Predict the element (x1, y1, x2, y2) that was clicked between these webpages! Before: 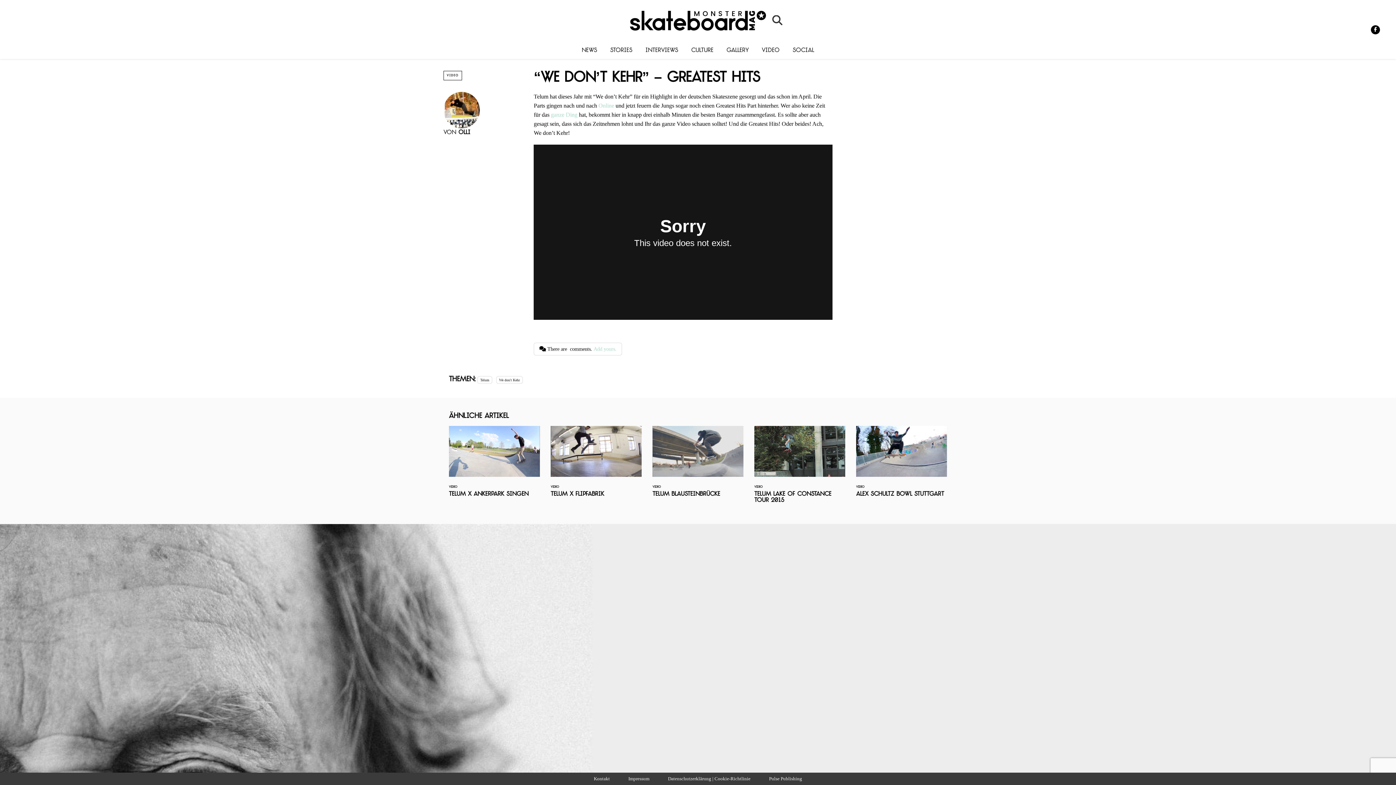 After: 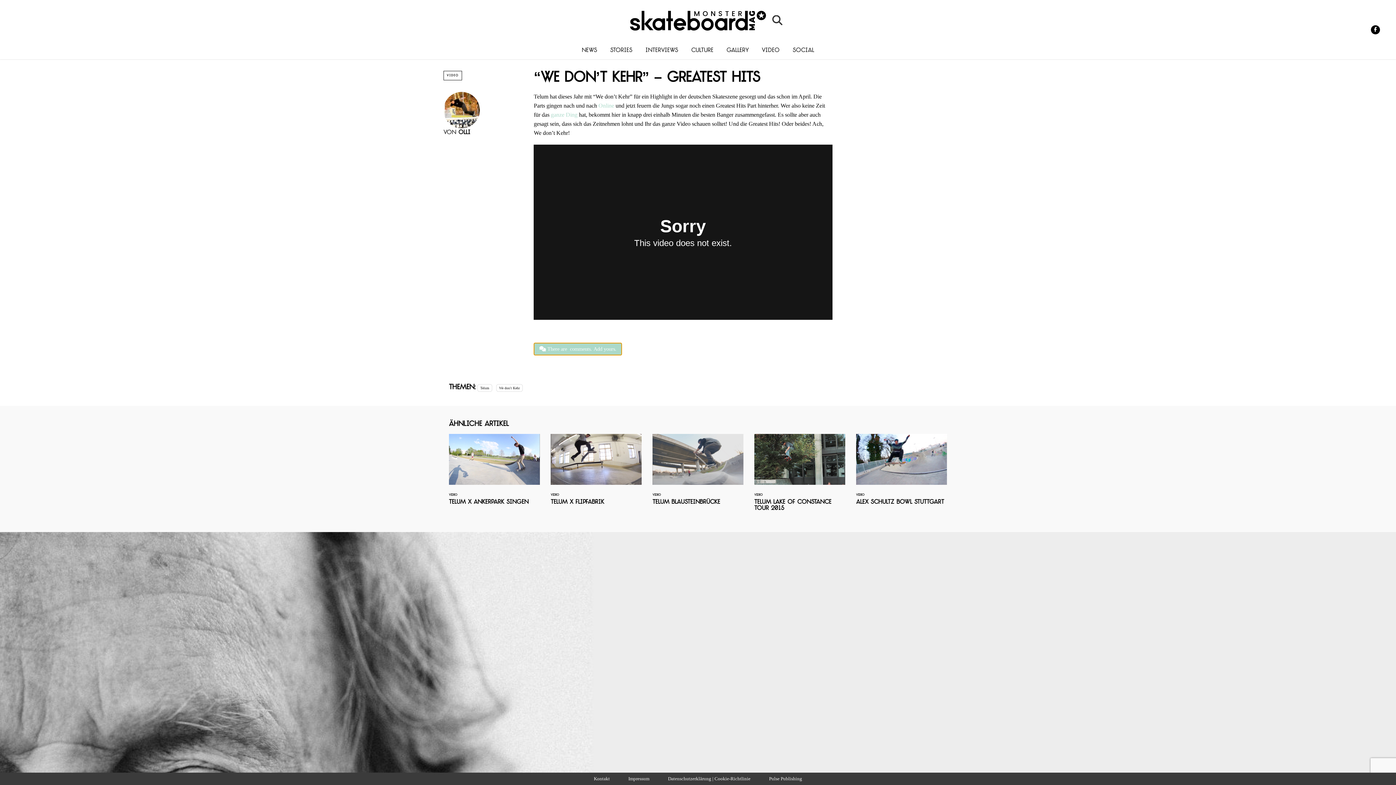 Action: bbox: (533, 342, 622, 355) label:  There are  comments. Add yours.